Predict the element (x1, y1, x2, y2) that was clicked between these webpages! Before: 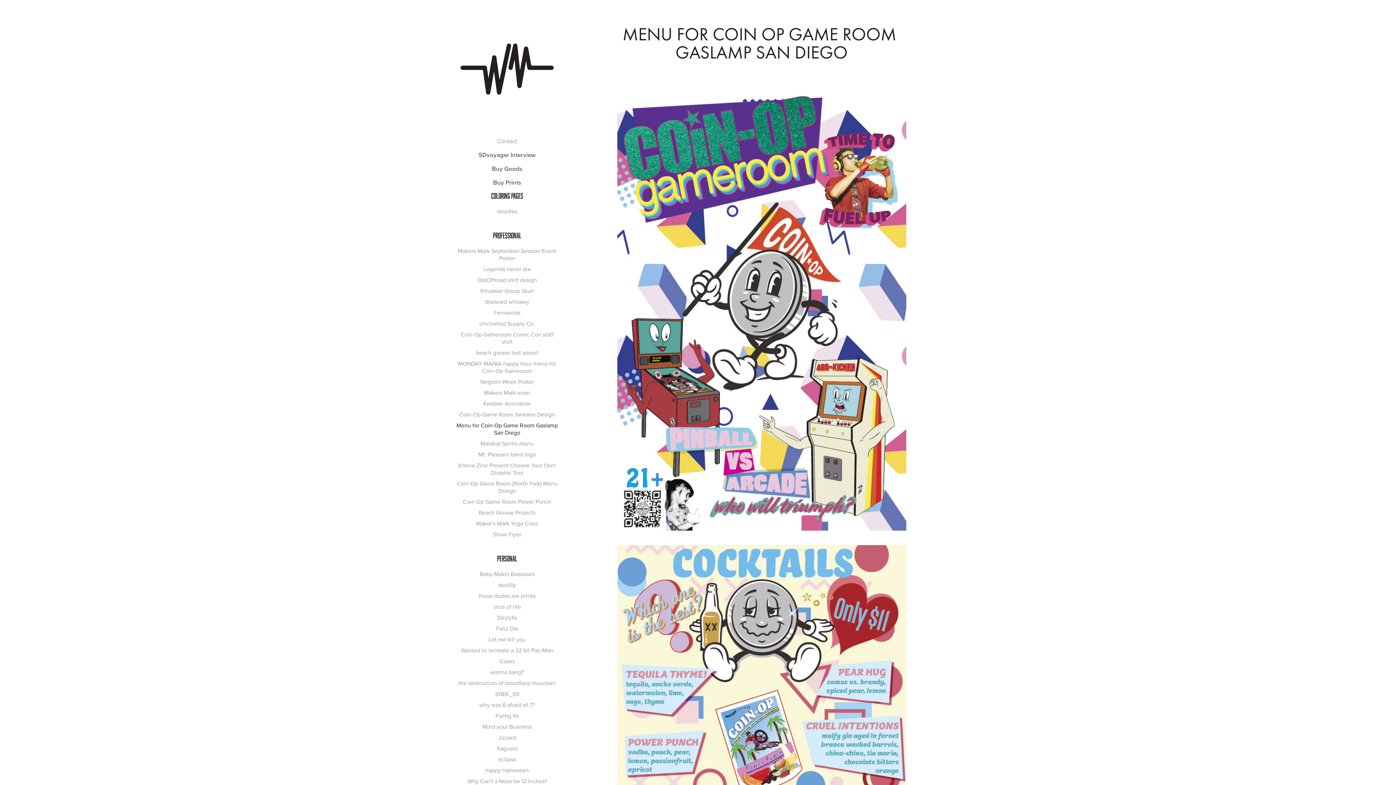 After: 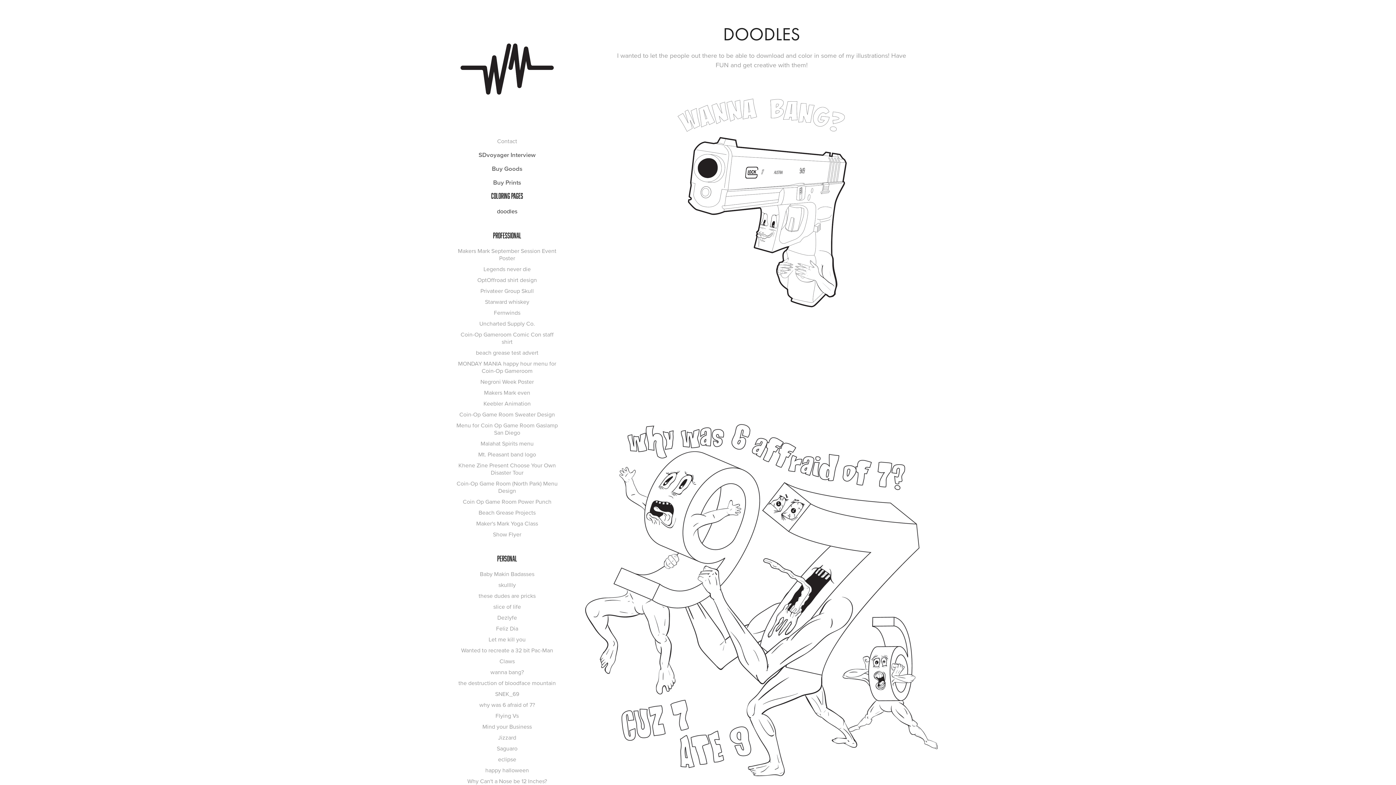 Action: bbox: (497, 207, 517, 215) label: doodles